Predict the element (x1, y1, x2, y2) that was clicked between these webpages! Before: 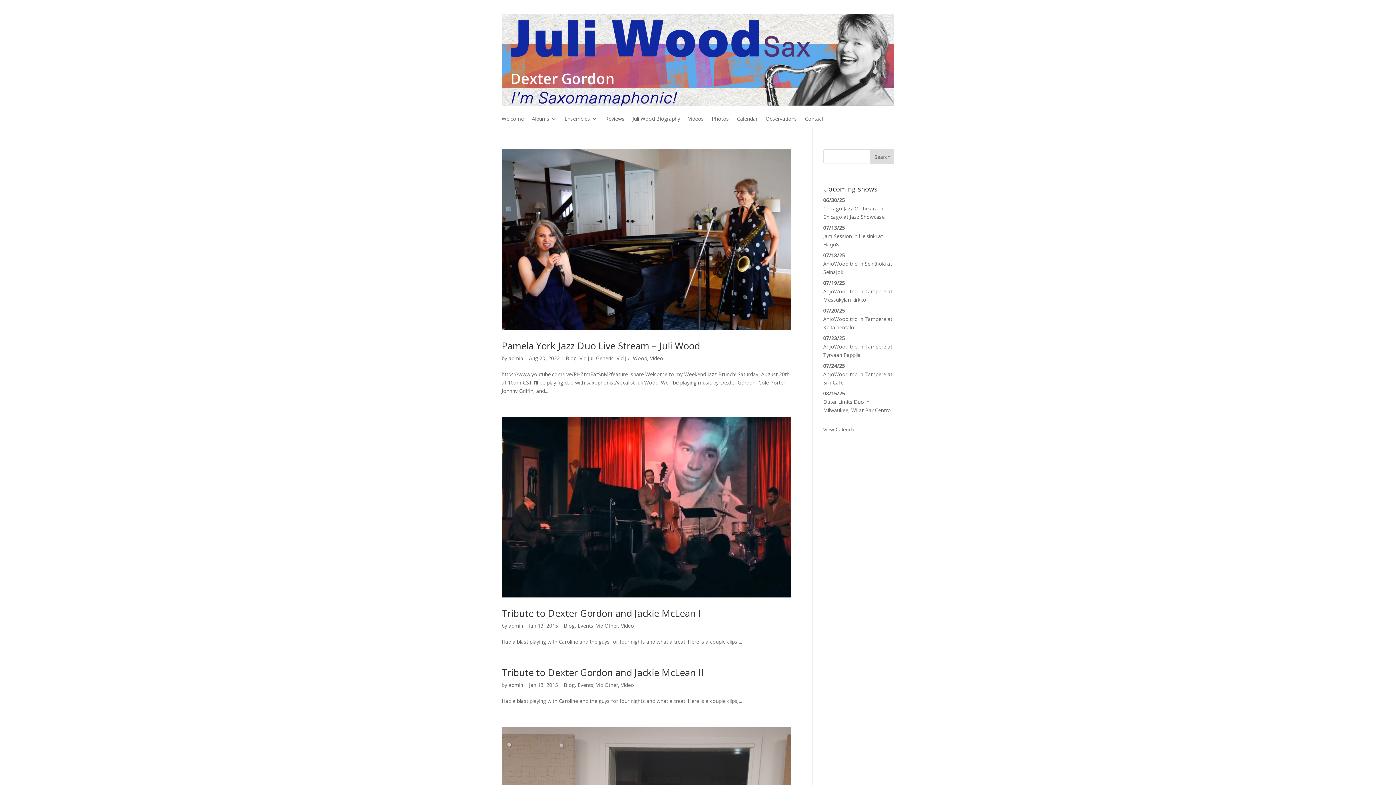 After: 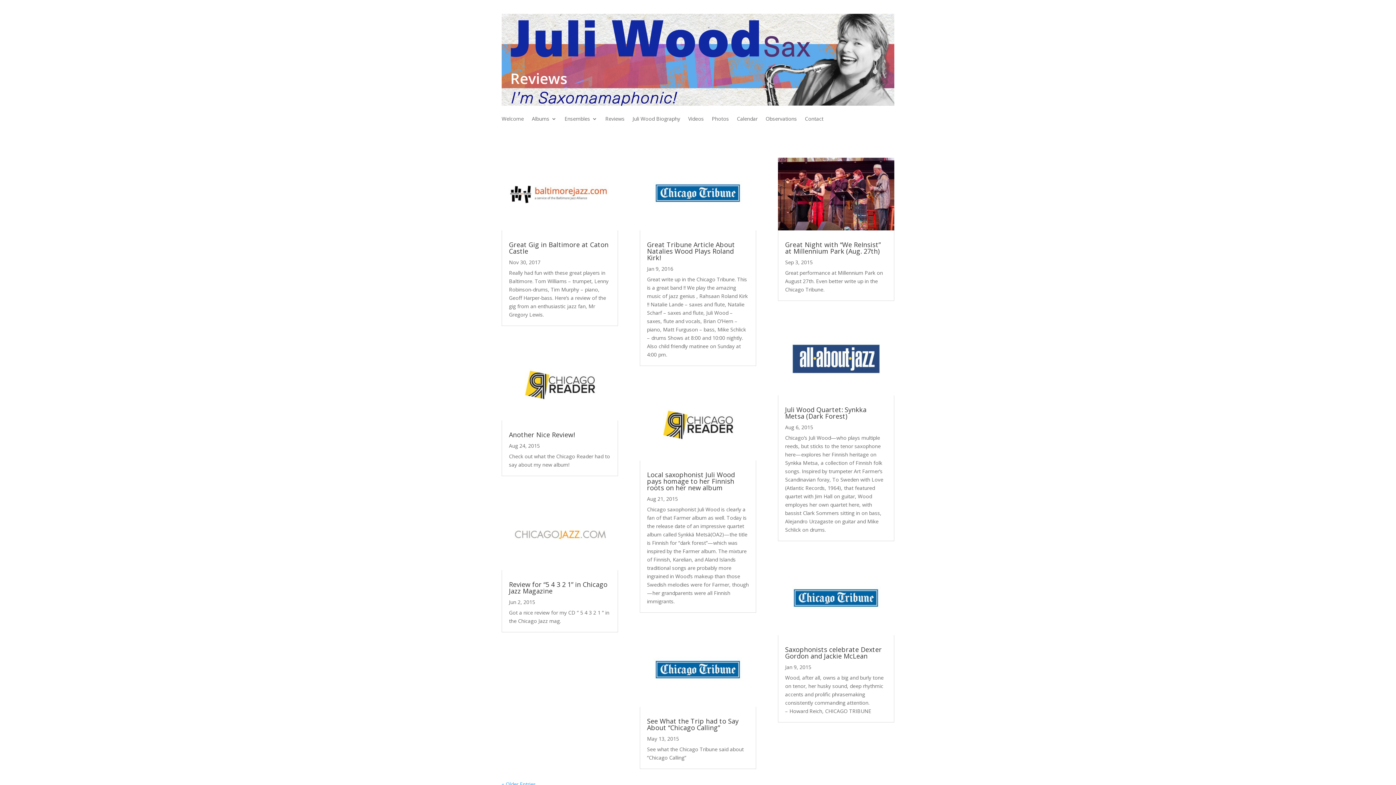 Action: label: Reviews bbox: (605, 116, 624, 124)